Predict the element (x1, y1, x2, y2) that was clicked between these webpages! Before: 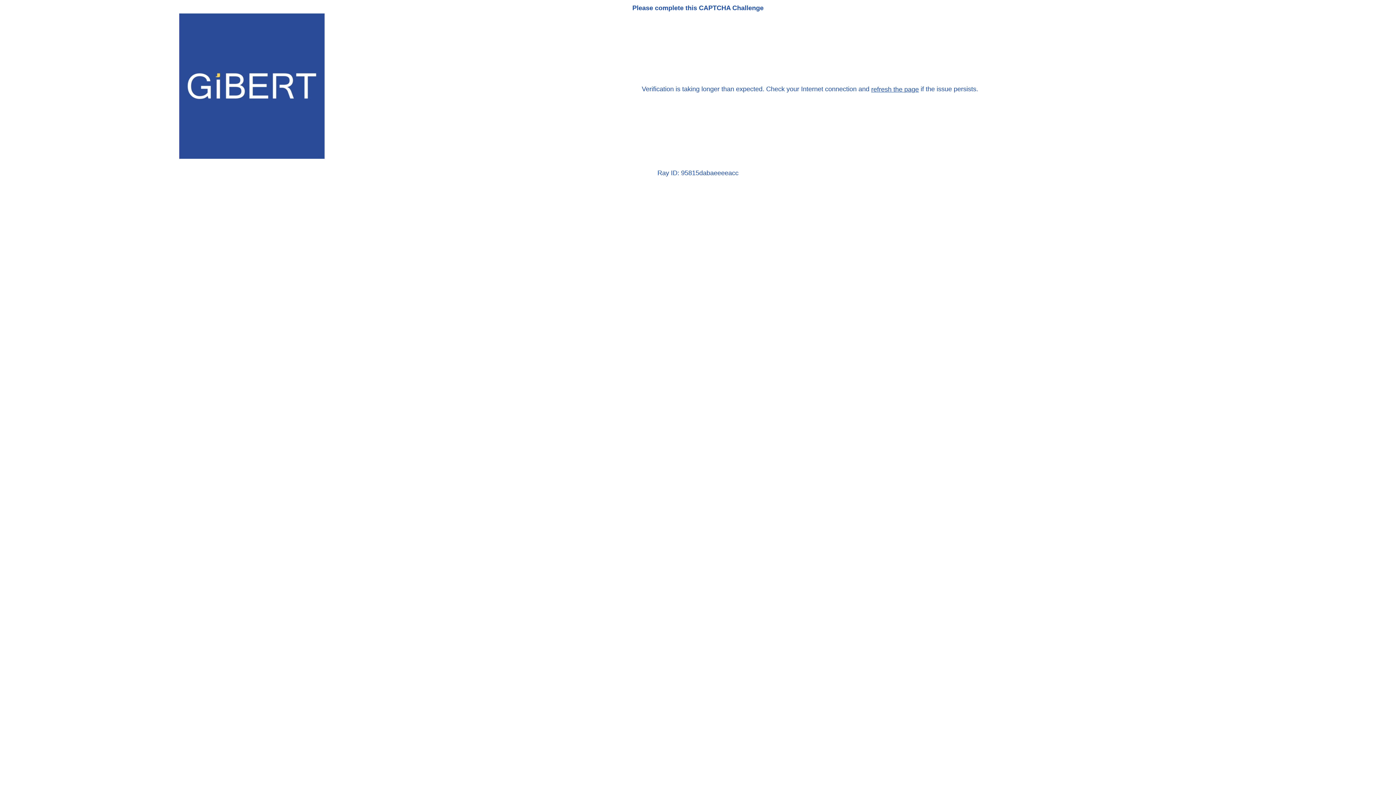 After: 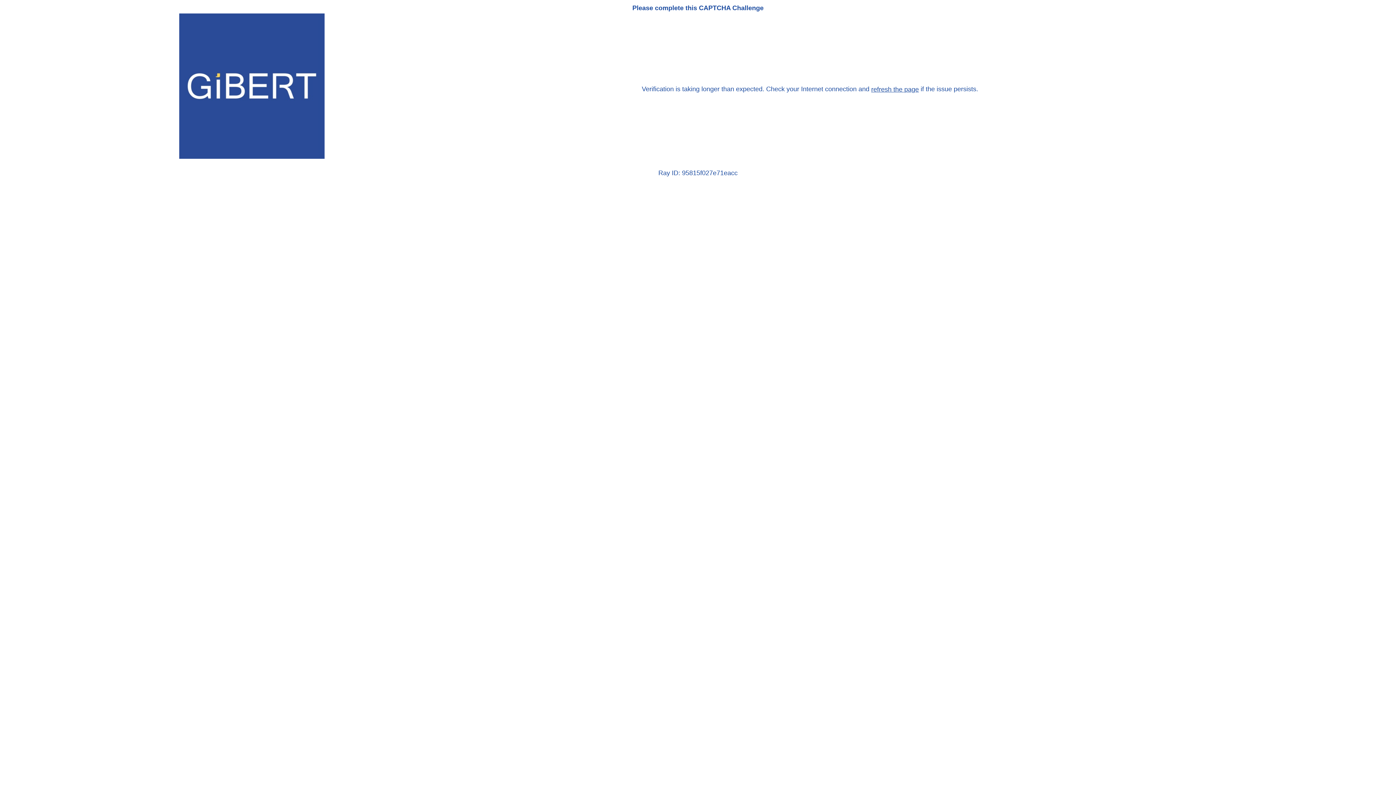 Action: bbox: (871, 85, 919, 93) label: refresh the page